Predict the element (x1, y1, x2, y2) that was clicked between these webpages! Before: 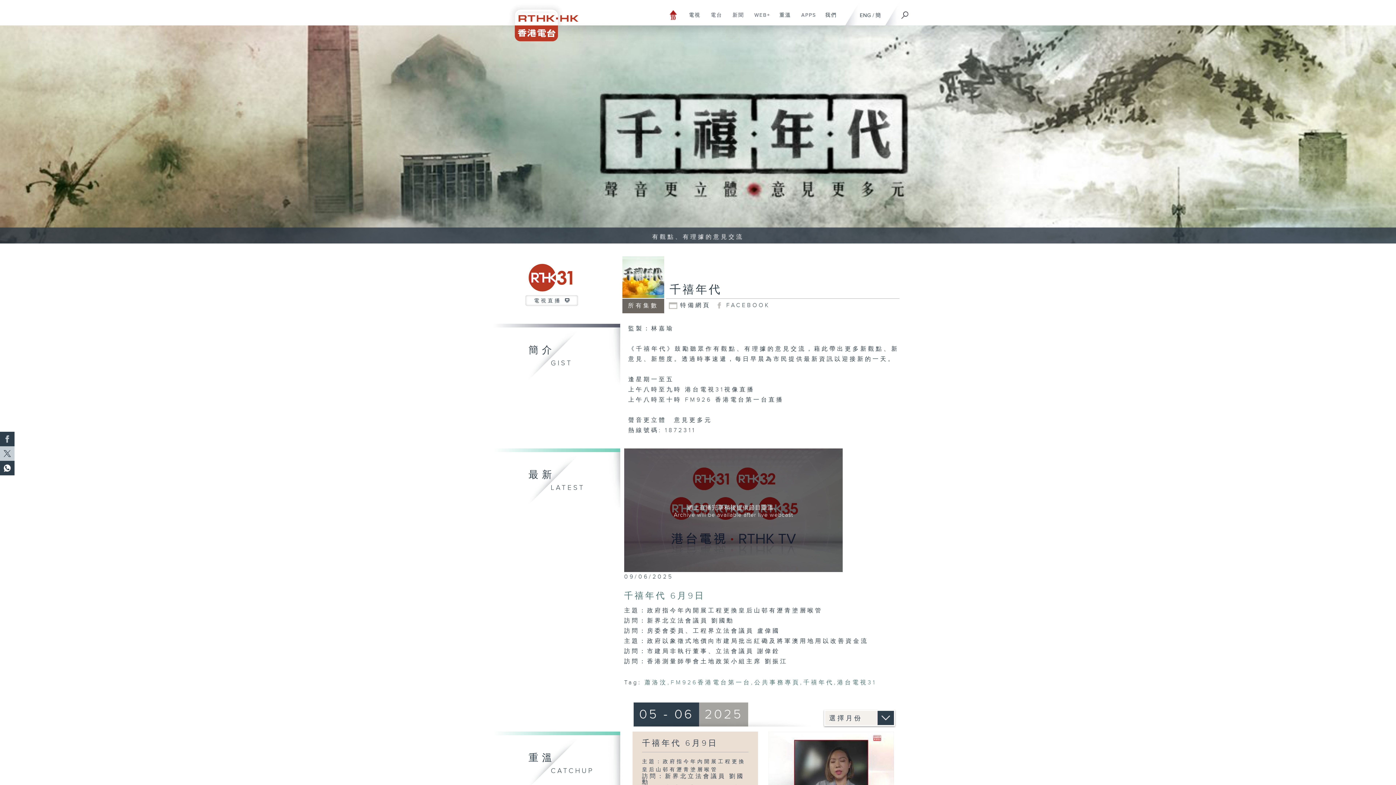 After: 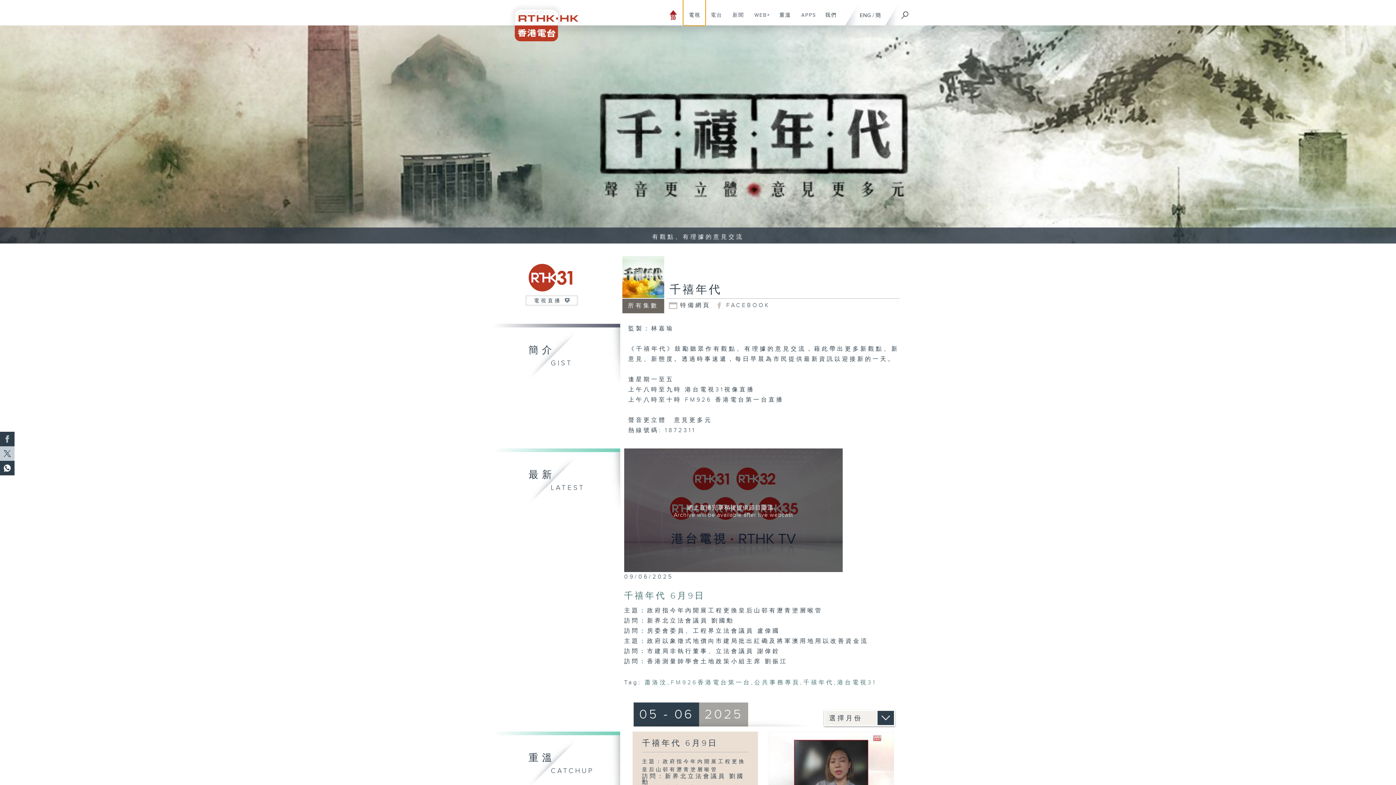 Action: label: 電視
在新分頁開啟 bbox: (683, 0, 705, 25)